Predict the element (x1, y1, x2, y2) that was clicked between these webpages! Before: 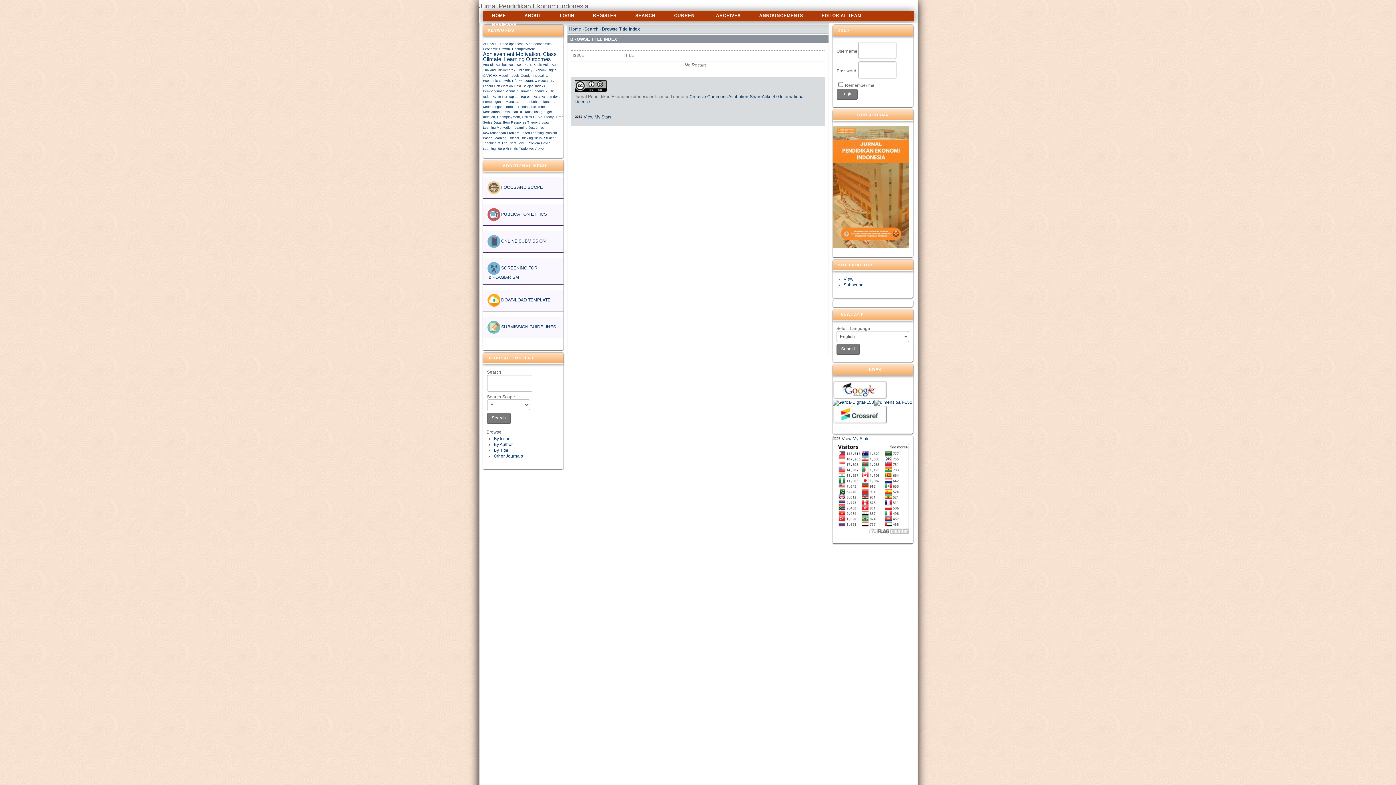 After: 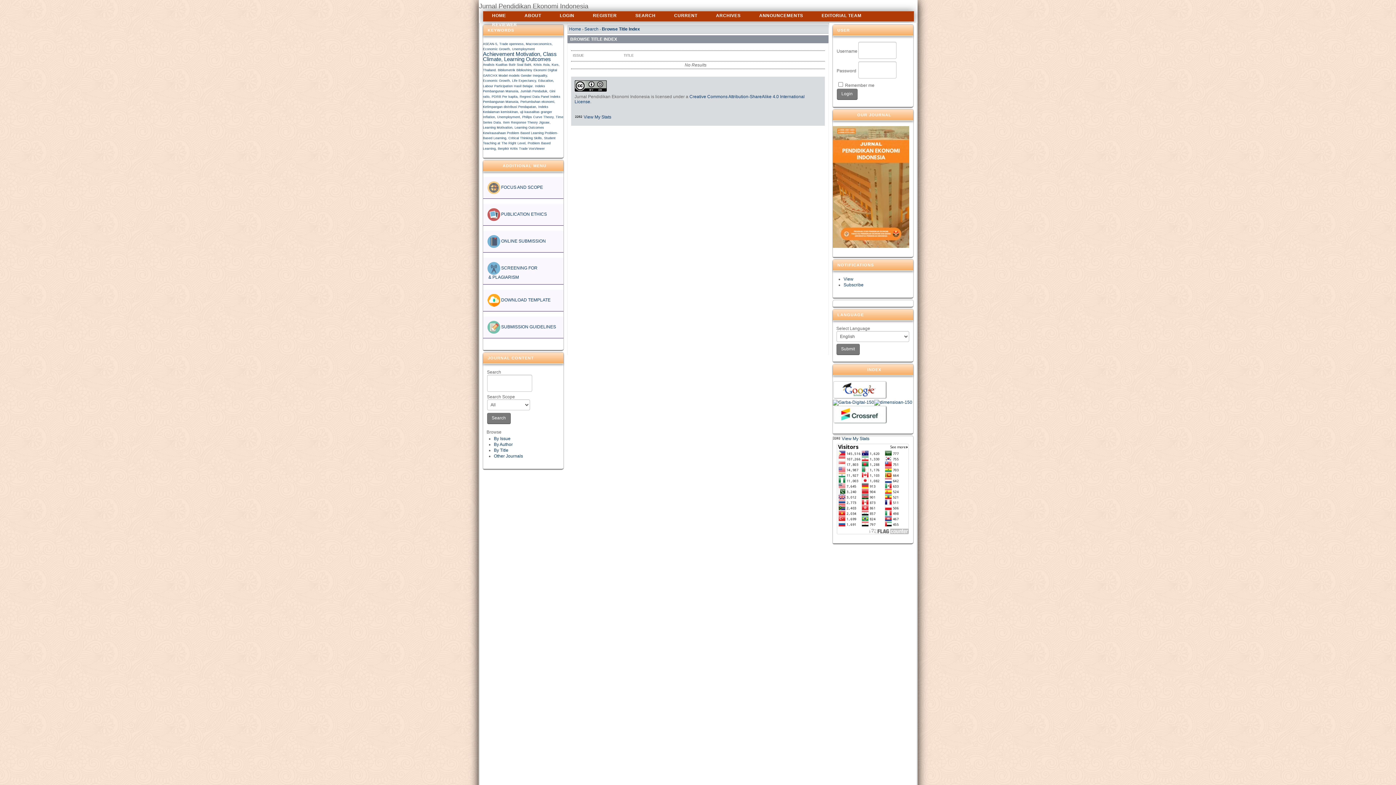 Action: label: By Title bbox: (494, 448, 508, 453)